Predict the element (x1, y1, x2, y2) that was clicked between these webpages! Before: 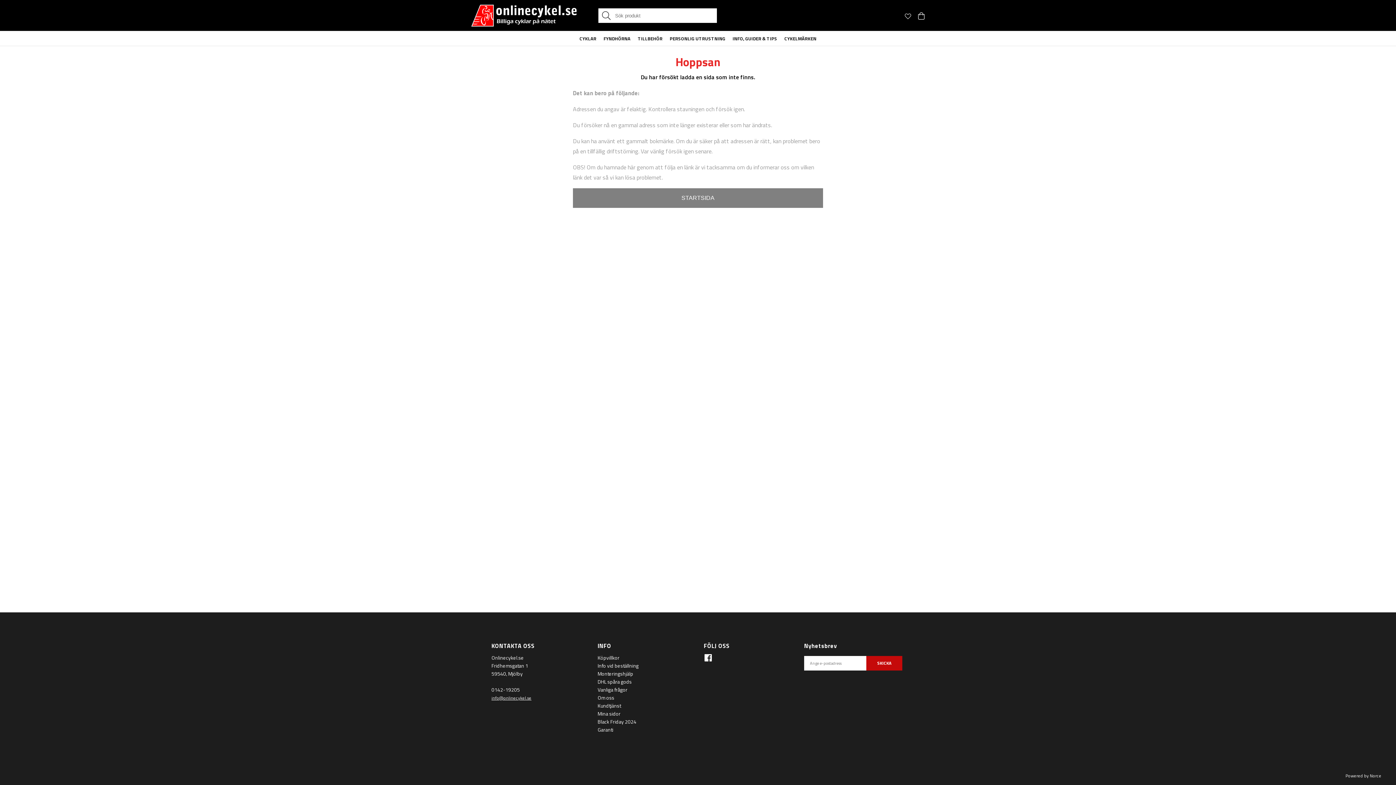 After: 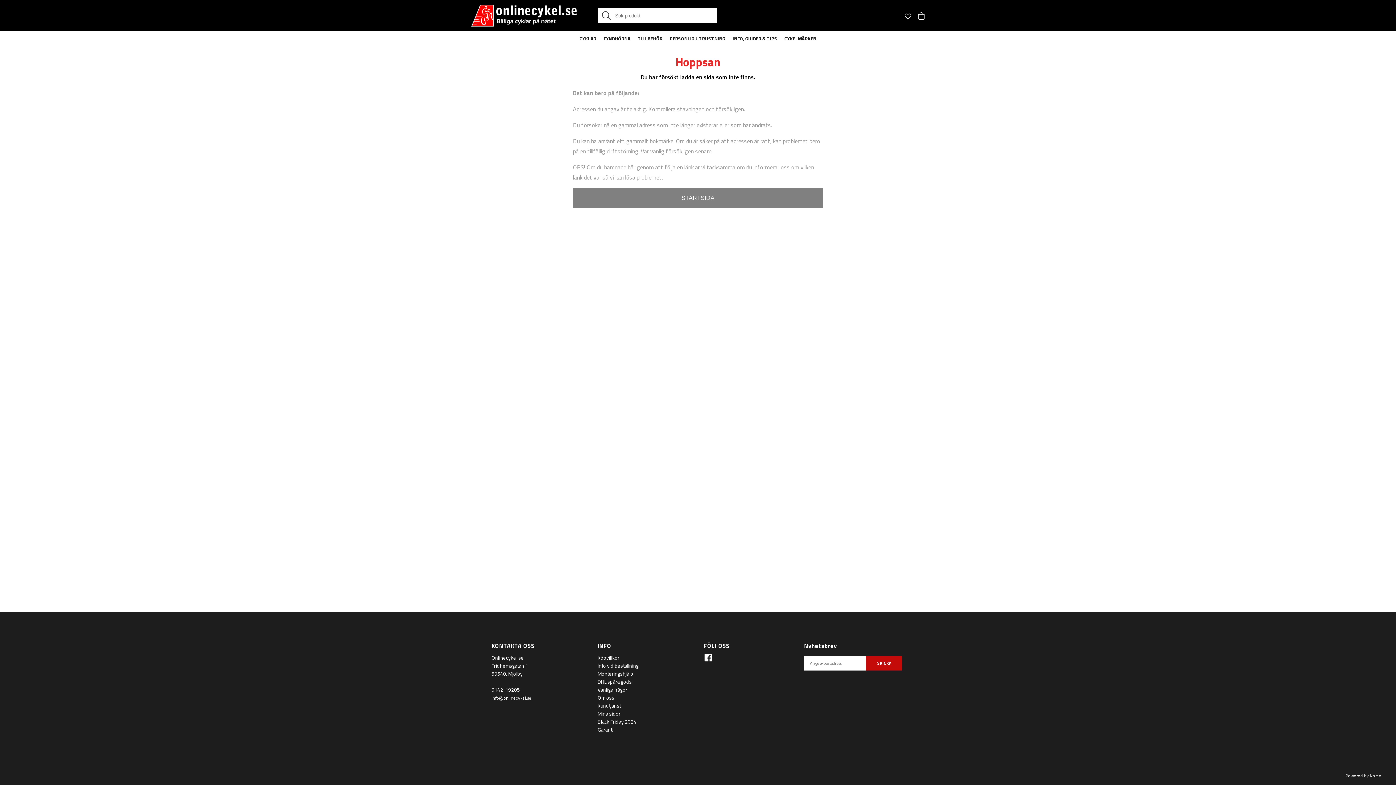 Action: bbox: (704, 654, 712, 661)